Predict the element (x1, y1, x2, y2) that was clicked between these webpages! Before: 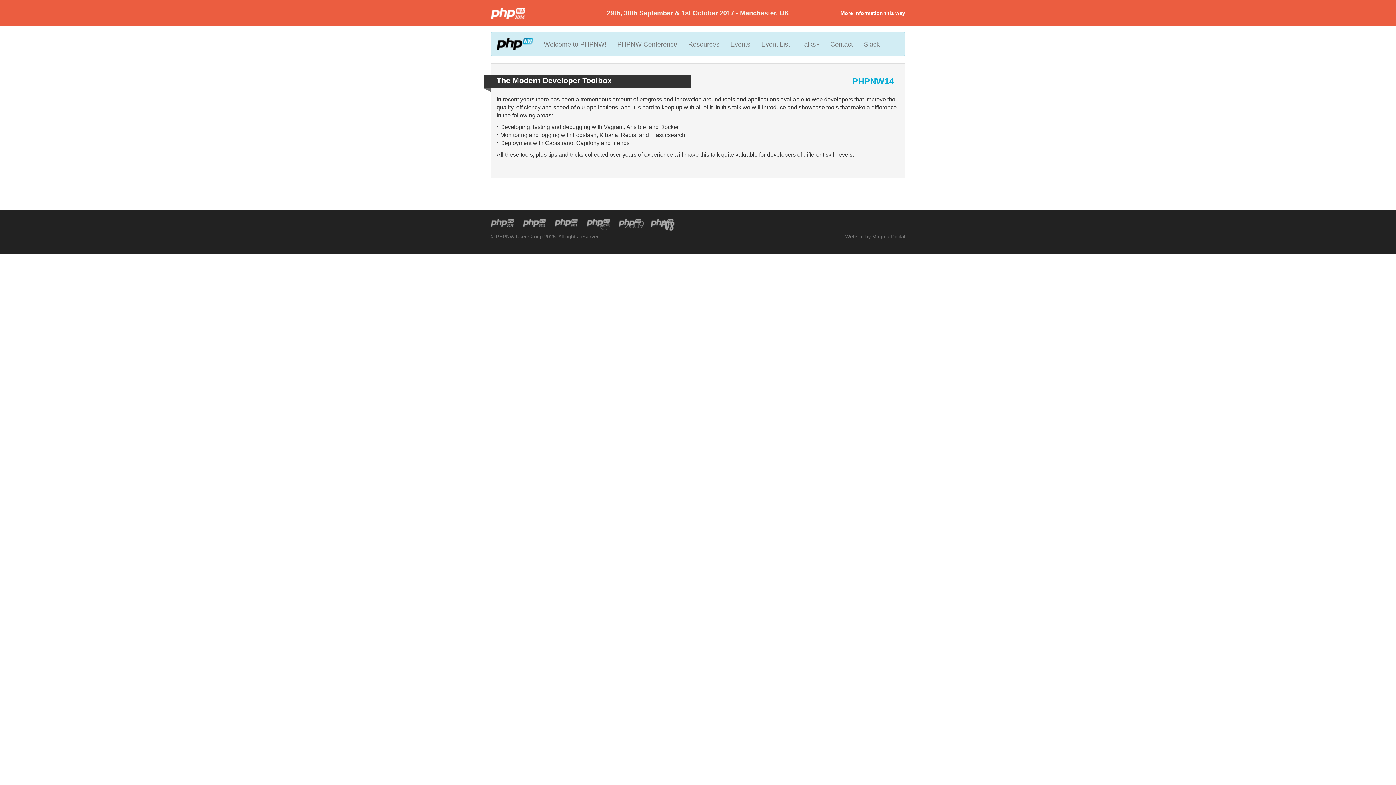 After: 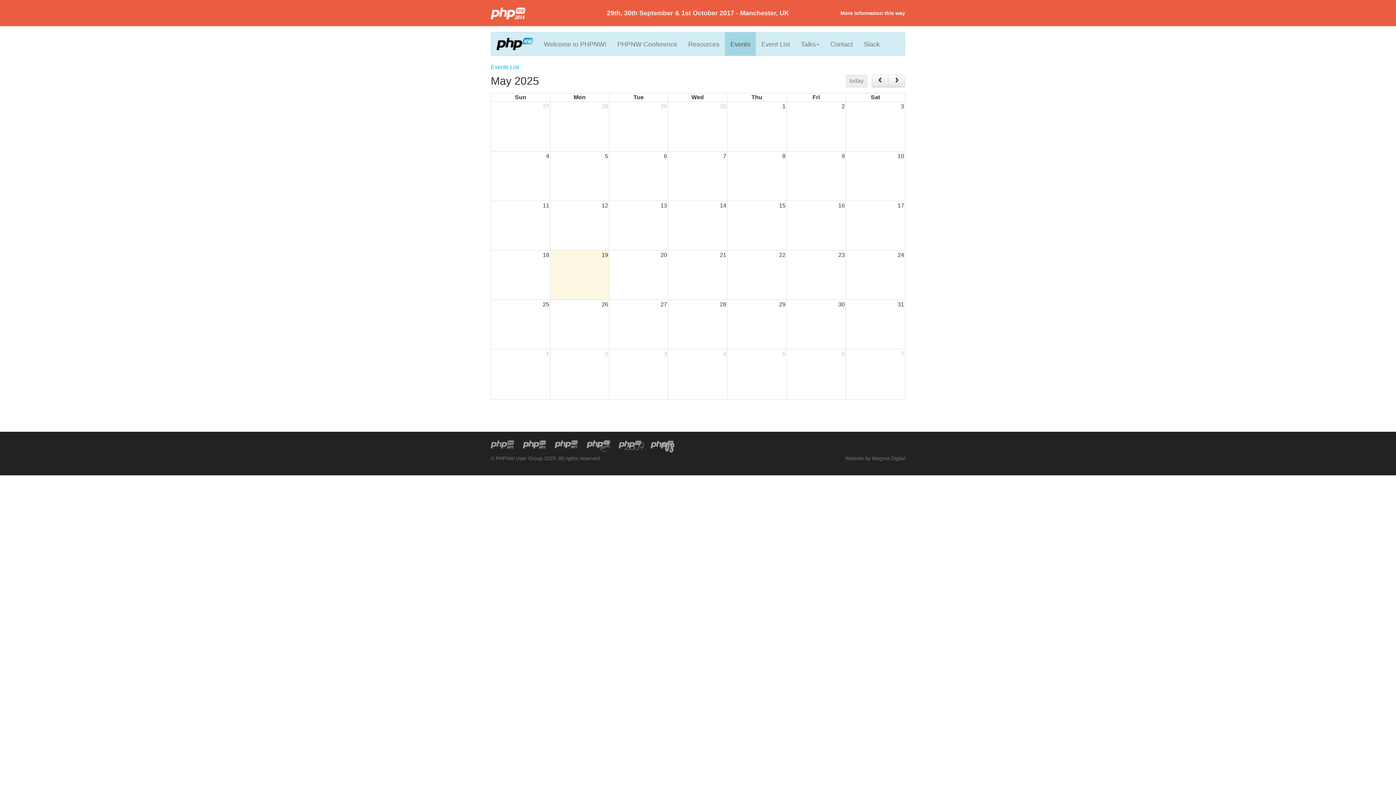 Action: label: Events bbox: (725, 32, 756, 55)